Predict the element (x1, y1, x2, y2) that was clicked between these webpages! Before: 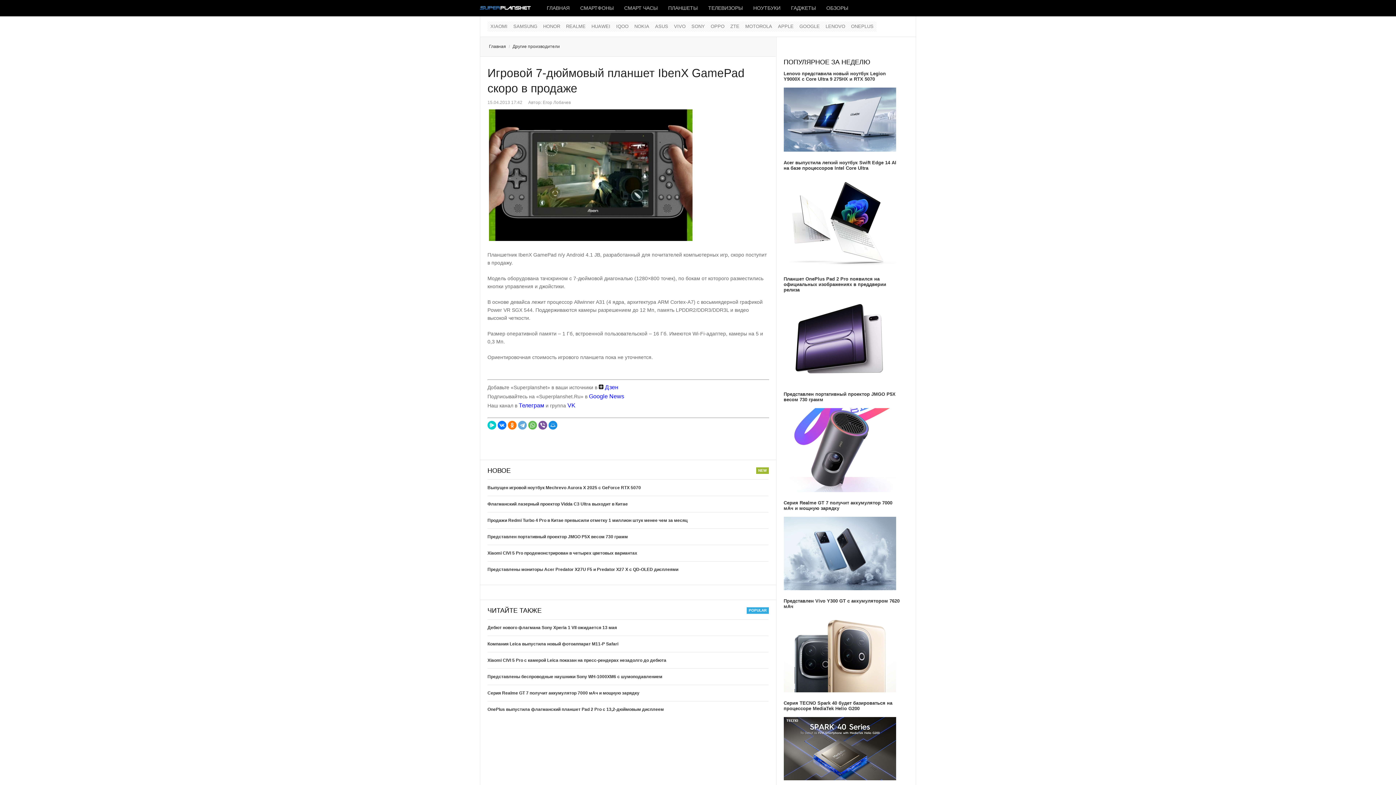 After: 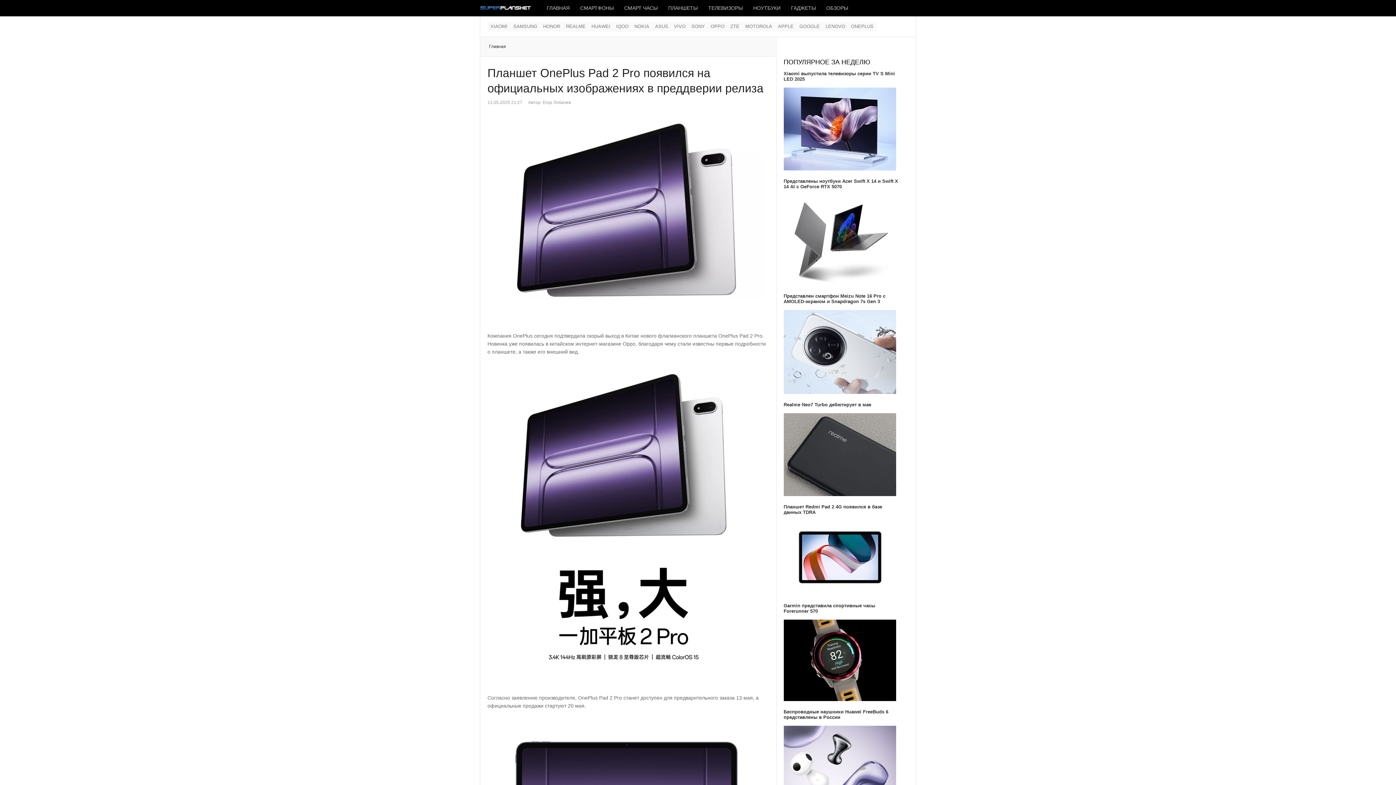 Action: bbox: (783, 298, 896, 384)